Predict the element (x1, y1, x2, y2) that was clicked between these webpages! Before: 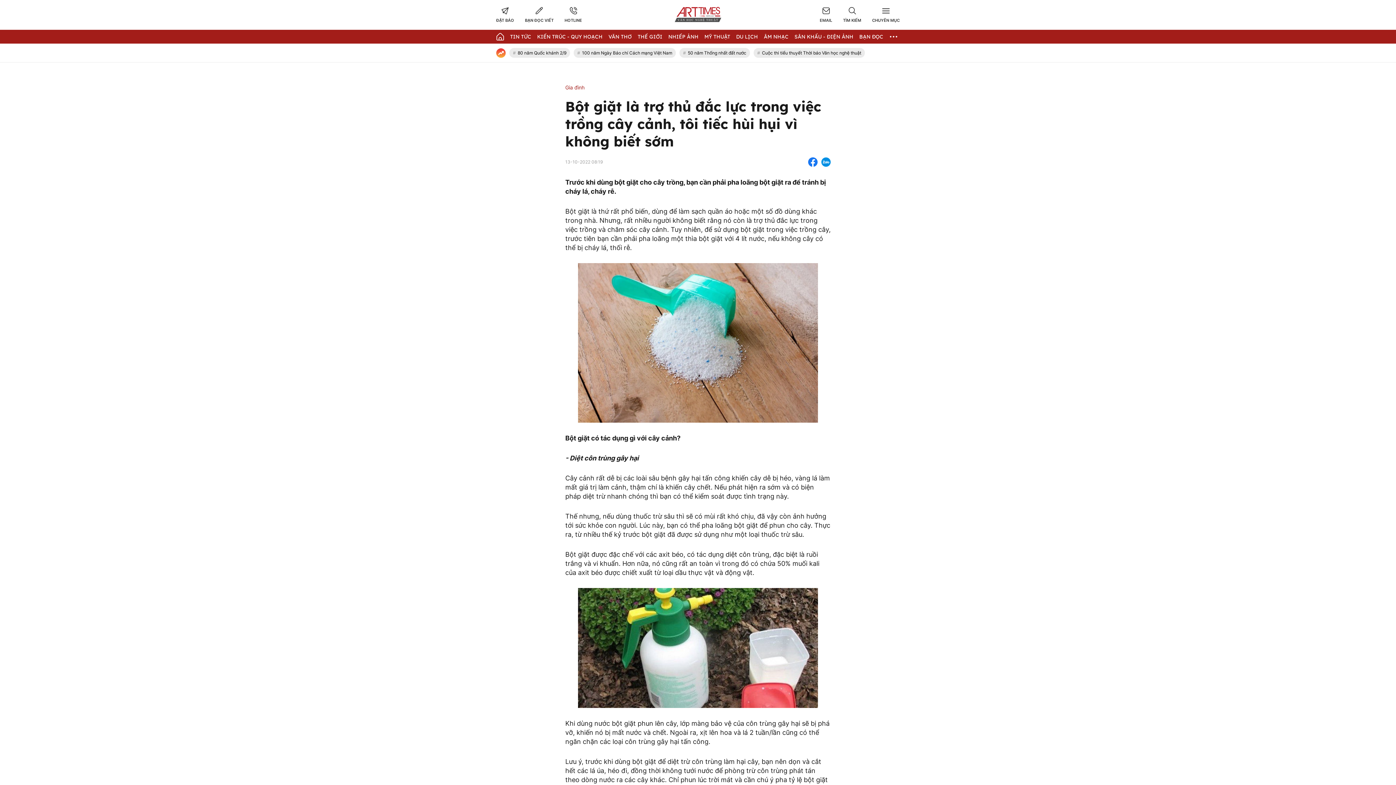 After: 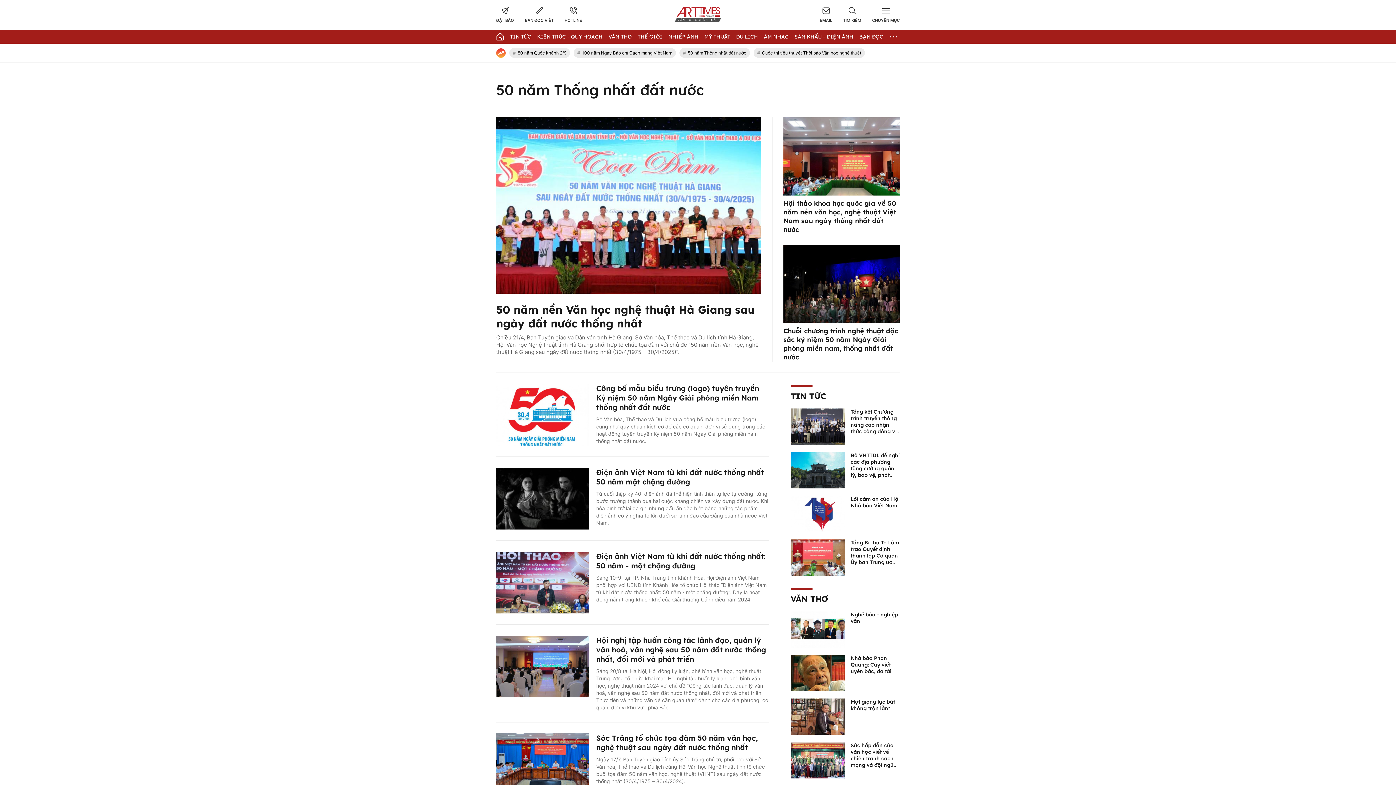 Action: label: #
50 năm Thống nhất đất nước bbox: (679, 48, 750, 57)